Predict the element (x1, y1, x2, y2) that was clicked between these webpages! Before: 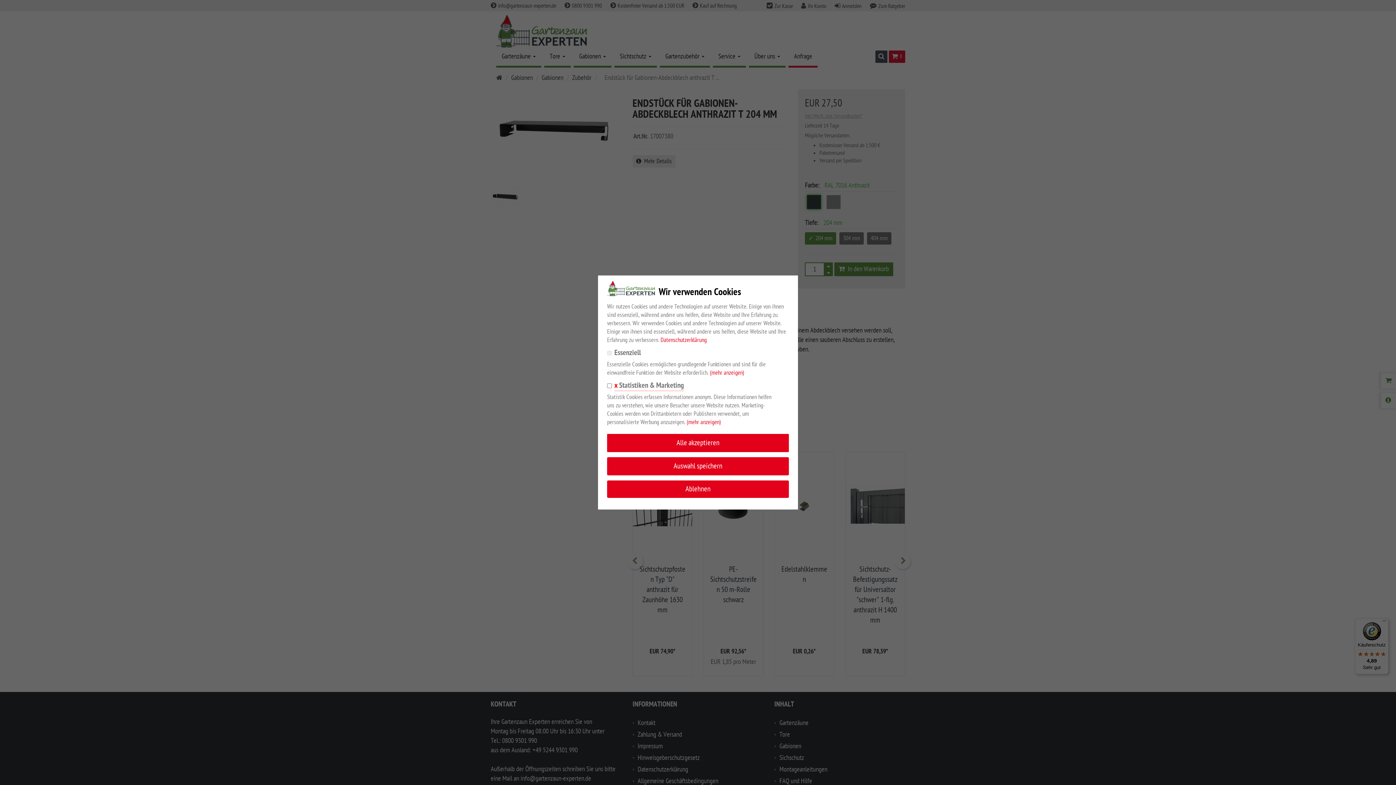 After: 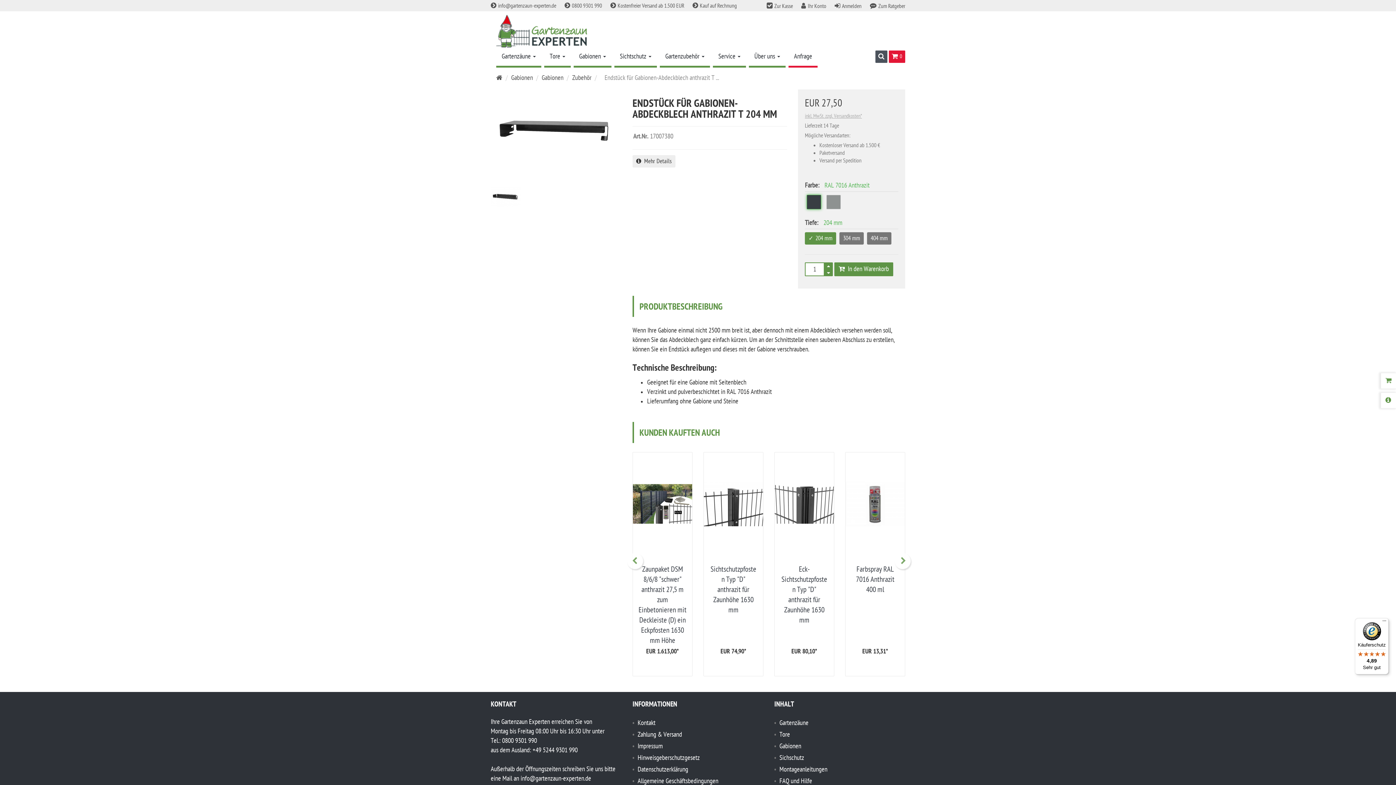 Action: label: Ablehnen bbox: (607, 480, 789, 498)